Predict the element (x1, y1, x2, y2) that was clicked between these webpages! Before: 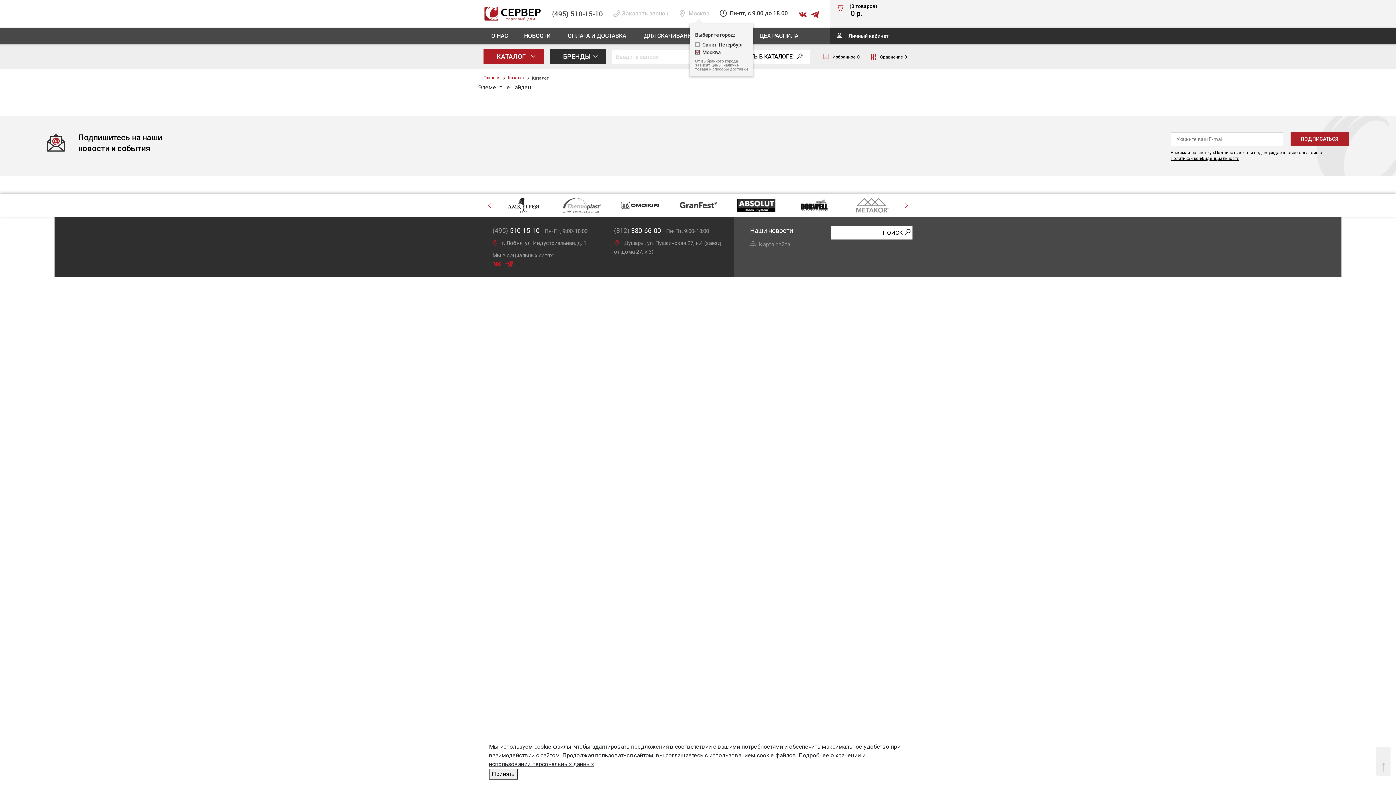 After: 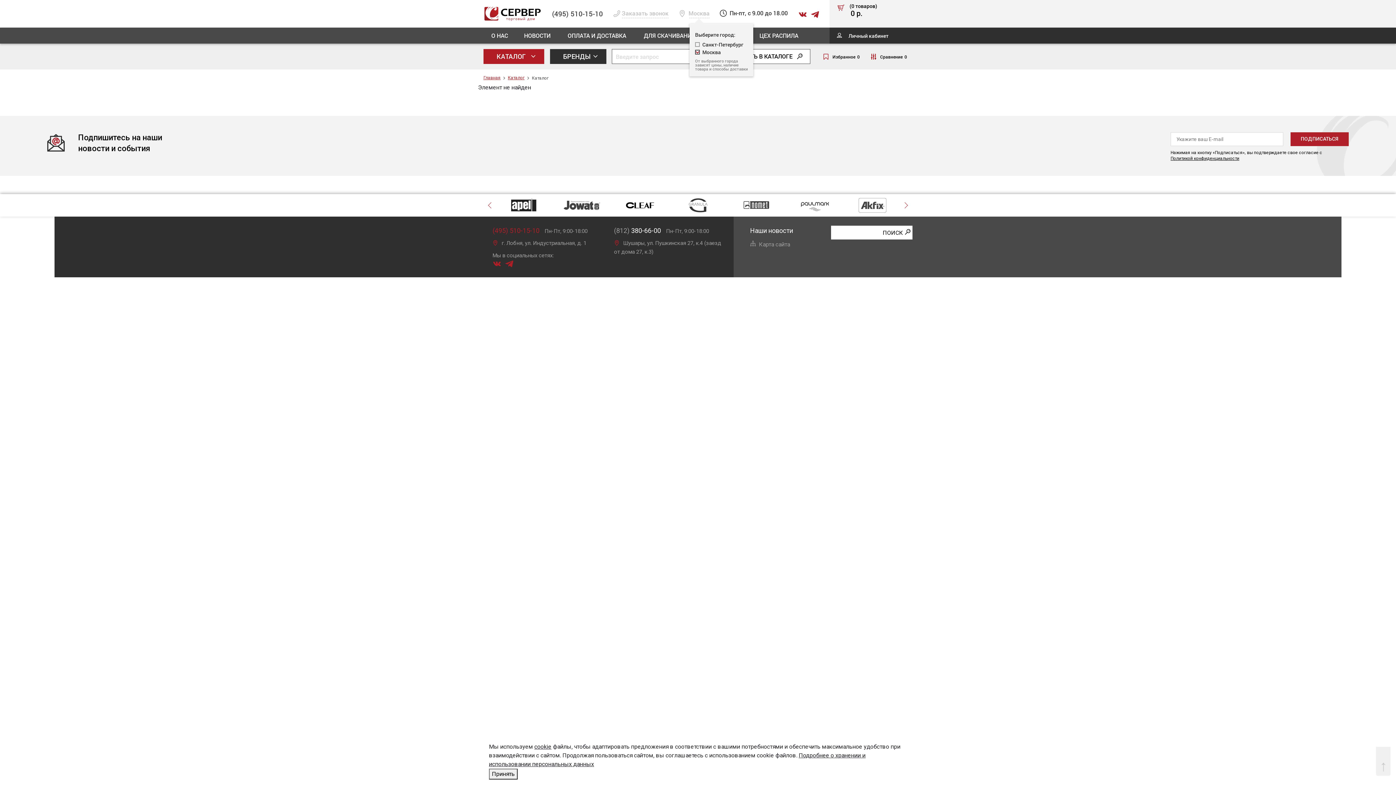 Action: label: (495)510-15-10 bbox: (492, 225, 539, 235)